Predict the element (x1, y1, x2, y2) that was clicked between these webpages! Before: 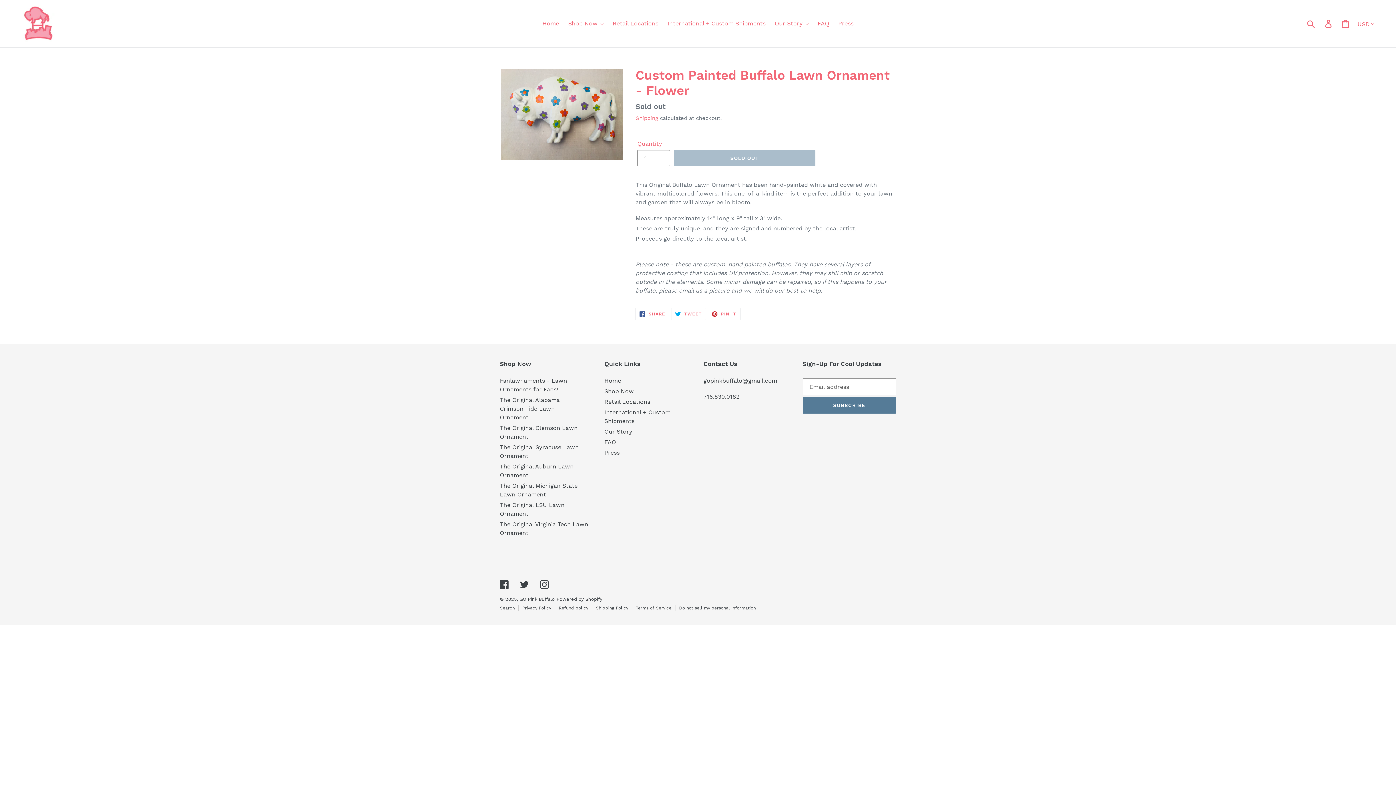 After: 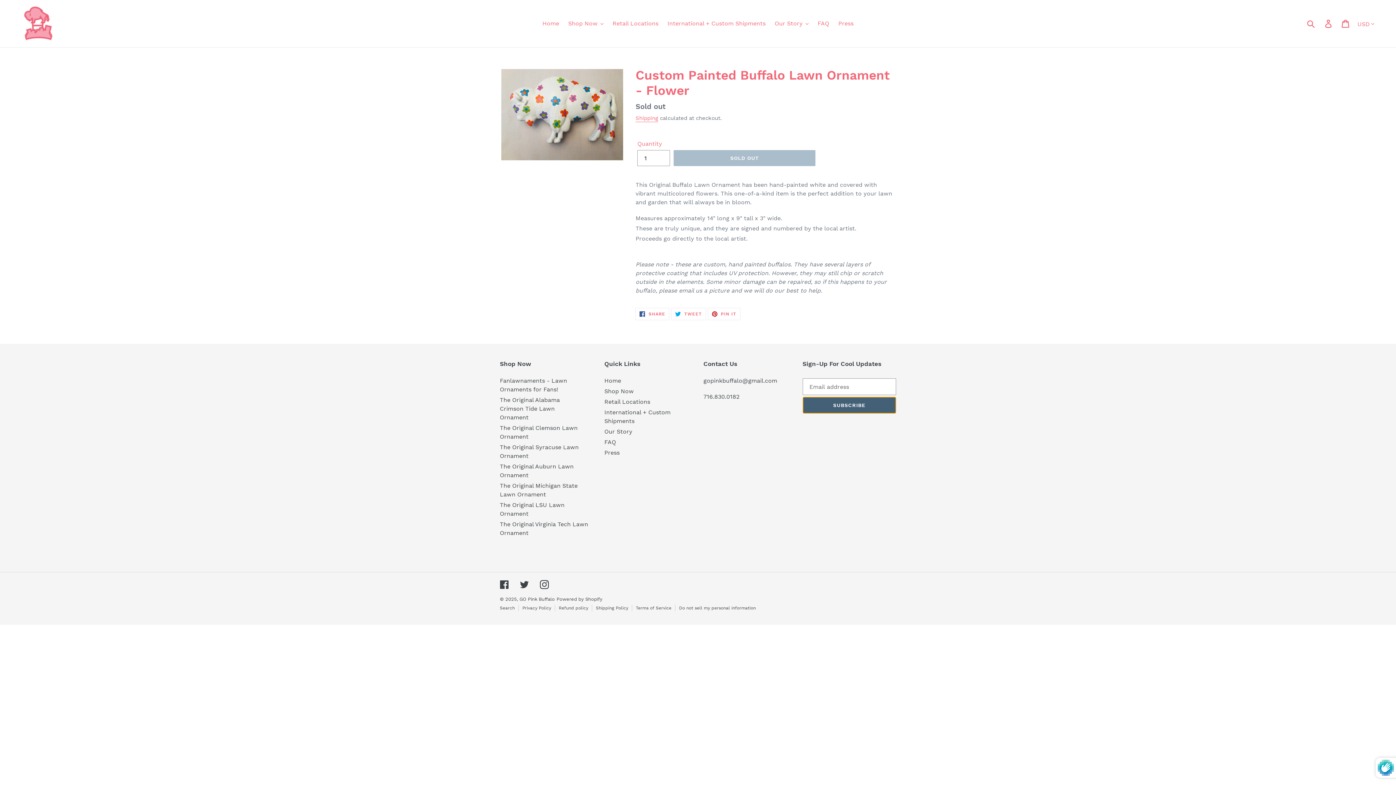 Action: label: SUBSCRIBE bbox: (802, 397, 896, 413)